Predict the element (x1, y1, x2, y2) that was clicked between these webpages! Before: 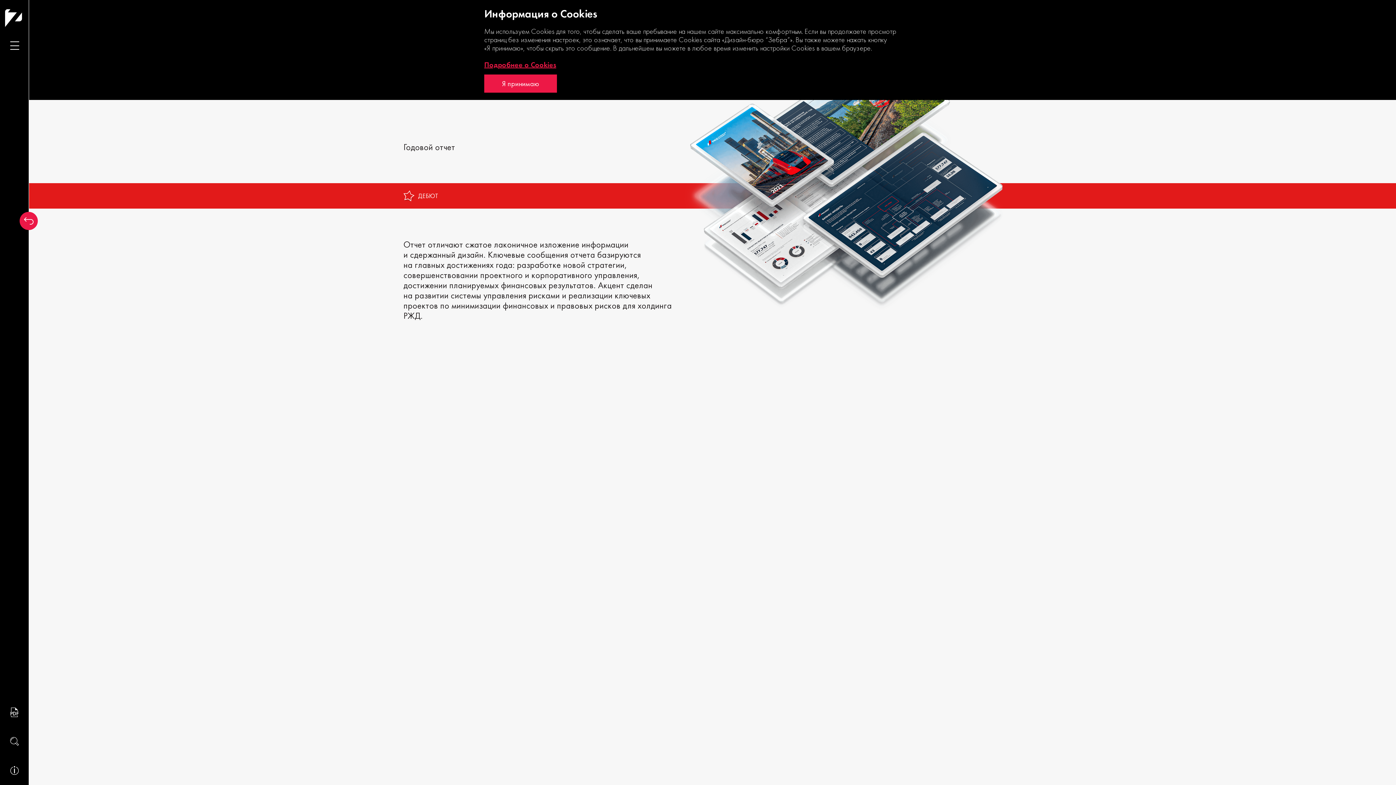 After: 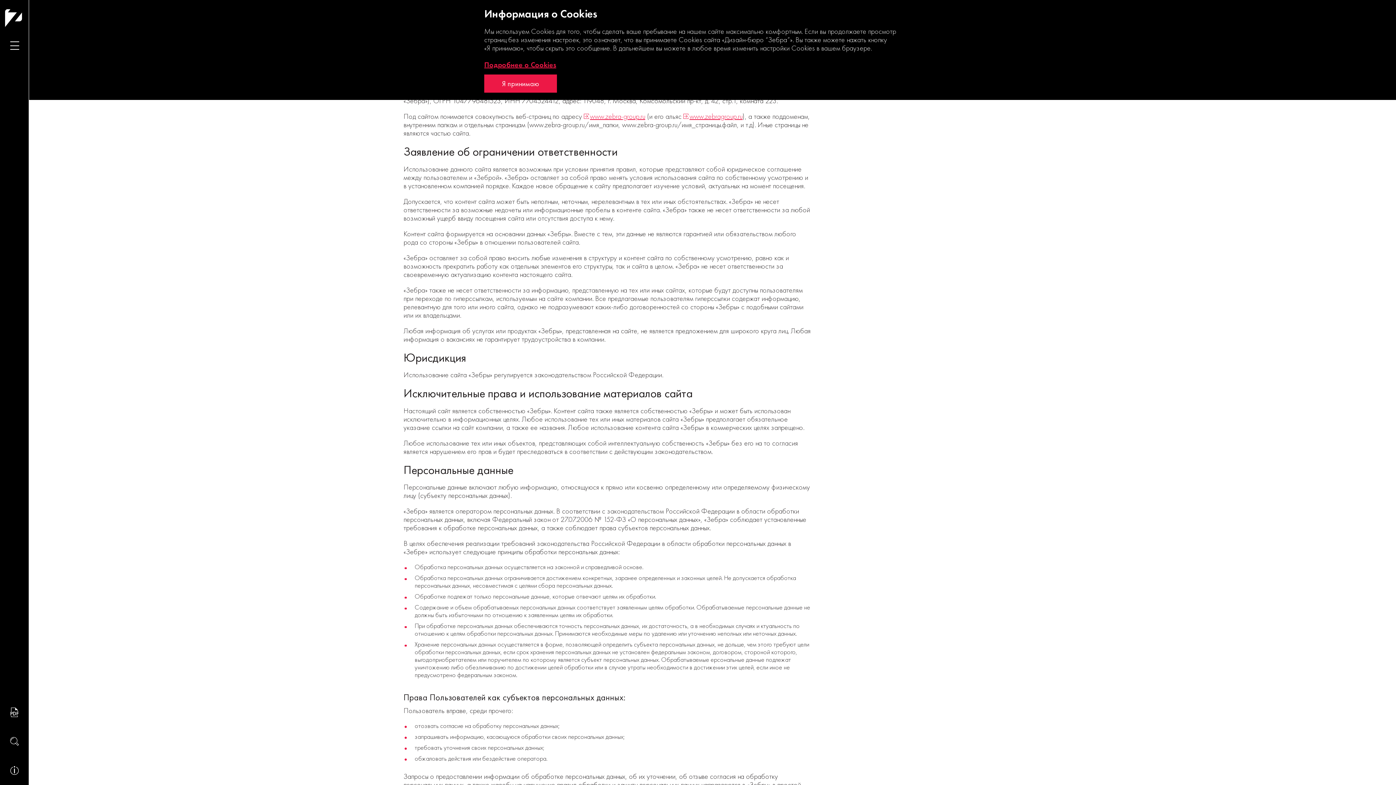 Action: bbox: (0, 756, 29, 785)